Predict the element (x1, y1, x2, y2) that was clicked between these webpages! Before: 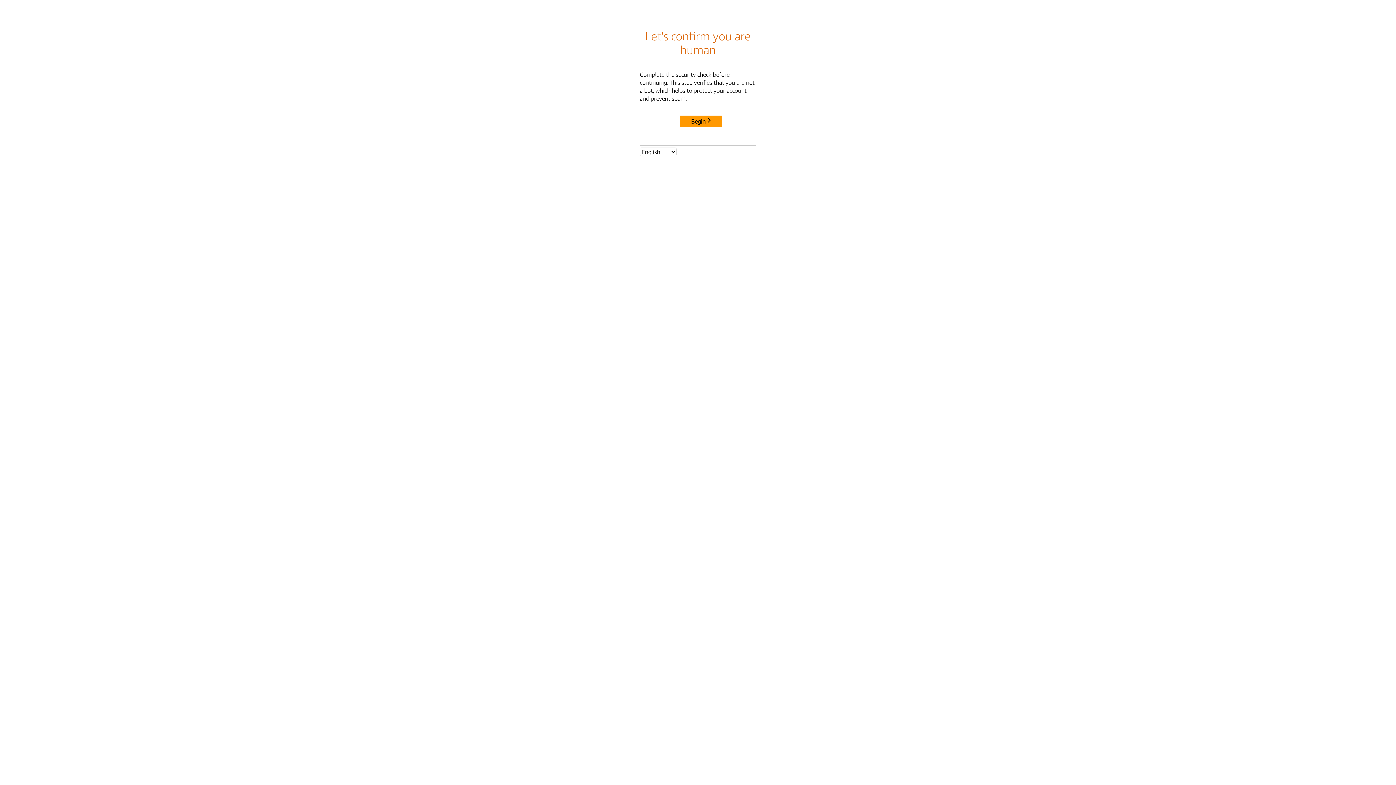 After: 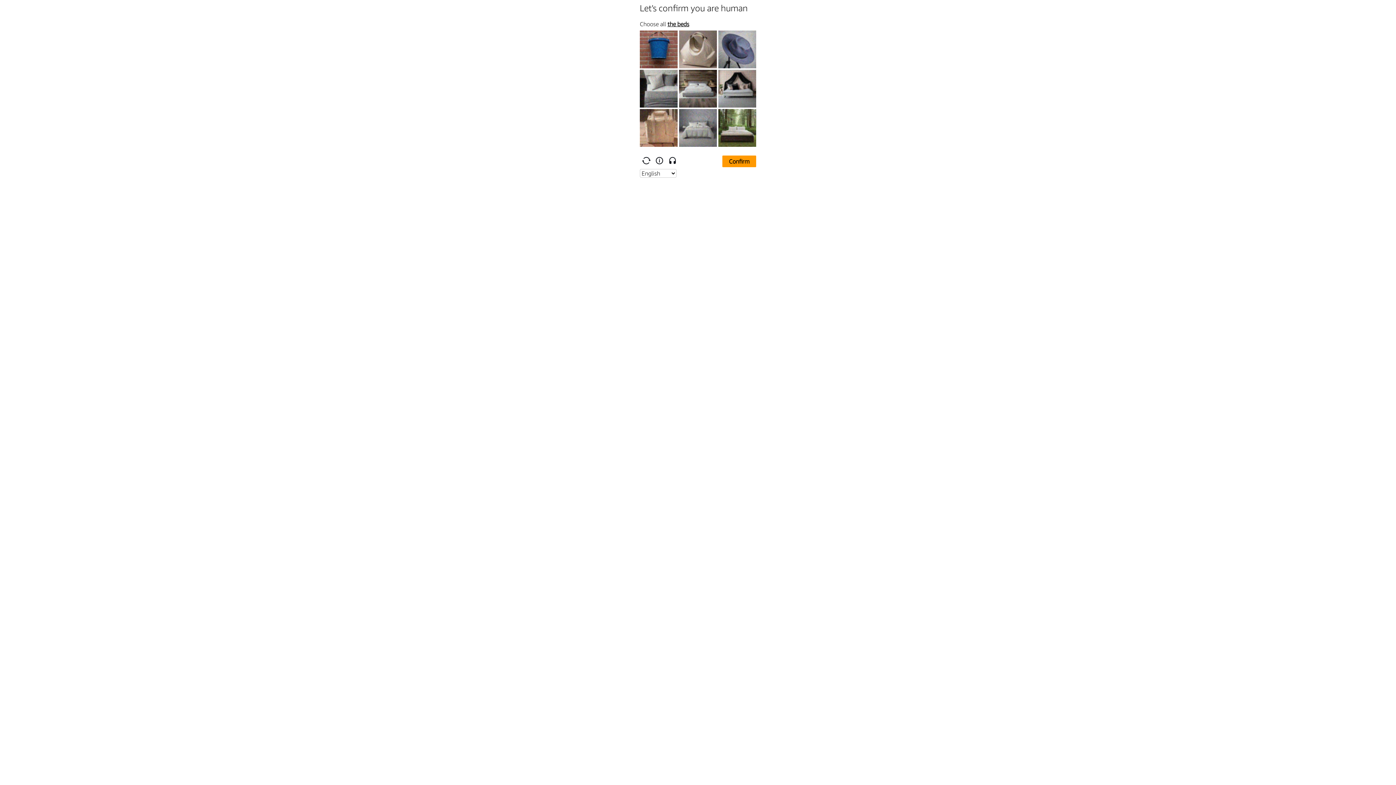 Action: bbox: (680, 115, 722, 127) label: Begin